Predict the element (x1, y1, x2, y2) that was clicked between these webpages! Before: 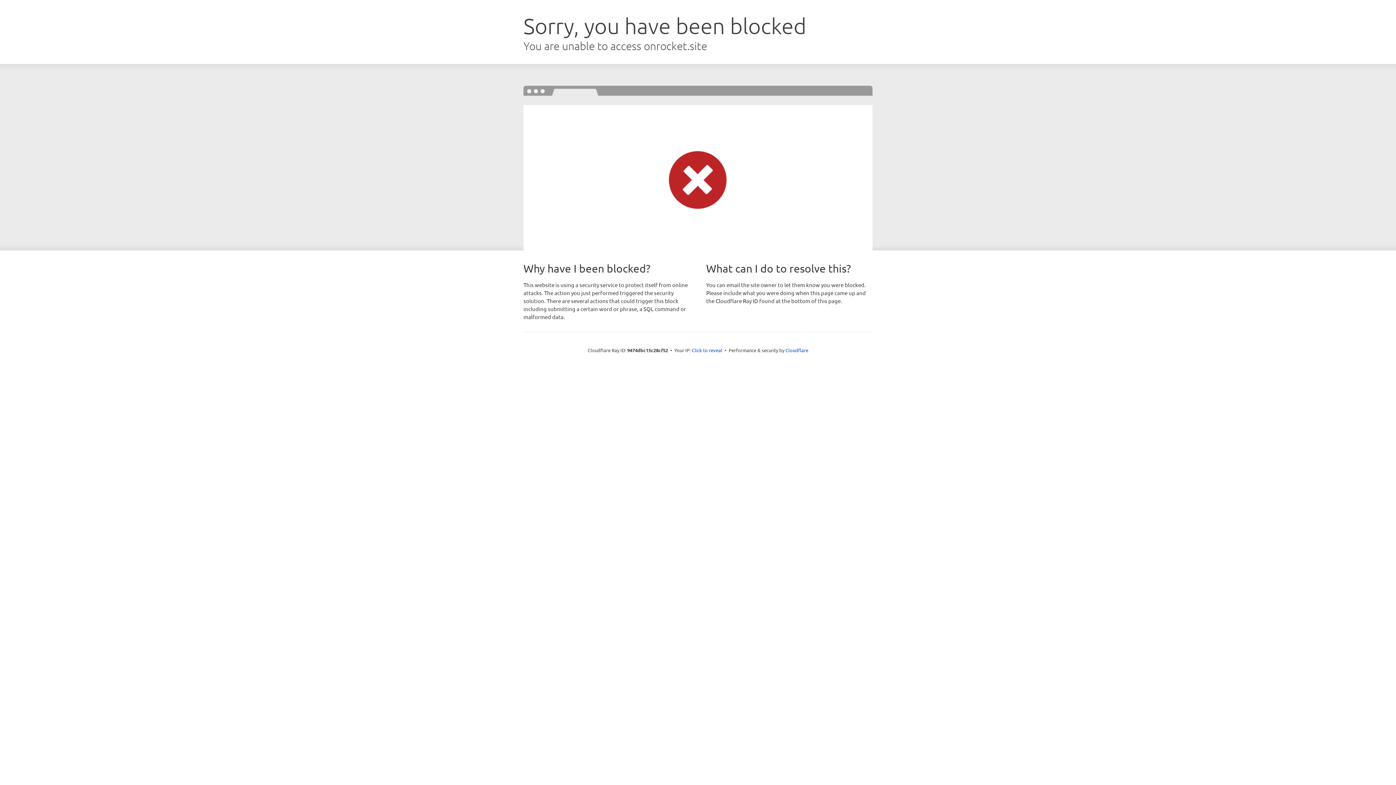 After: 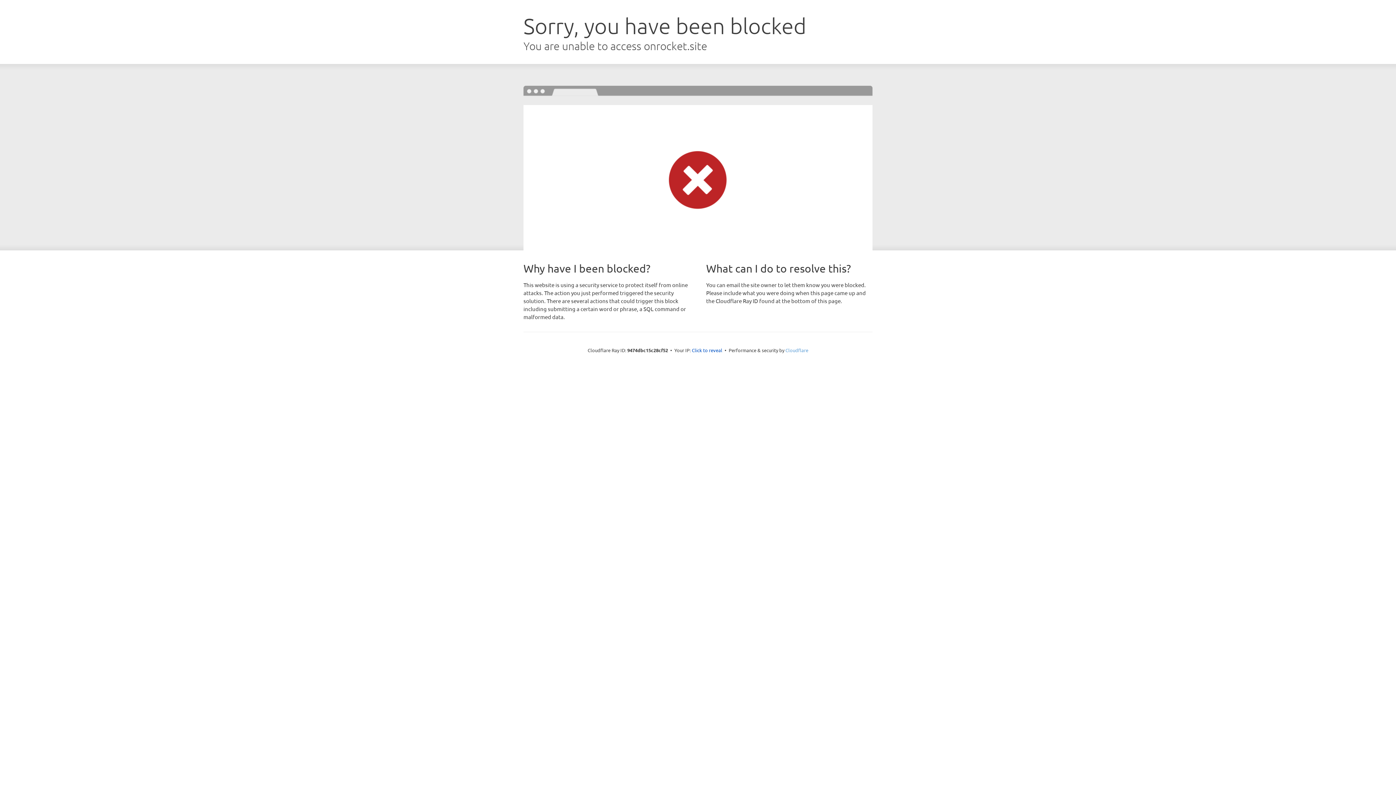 Action: label: Cloudflare bbox: (785, 347, 808, 353)